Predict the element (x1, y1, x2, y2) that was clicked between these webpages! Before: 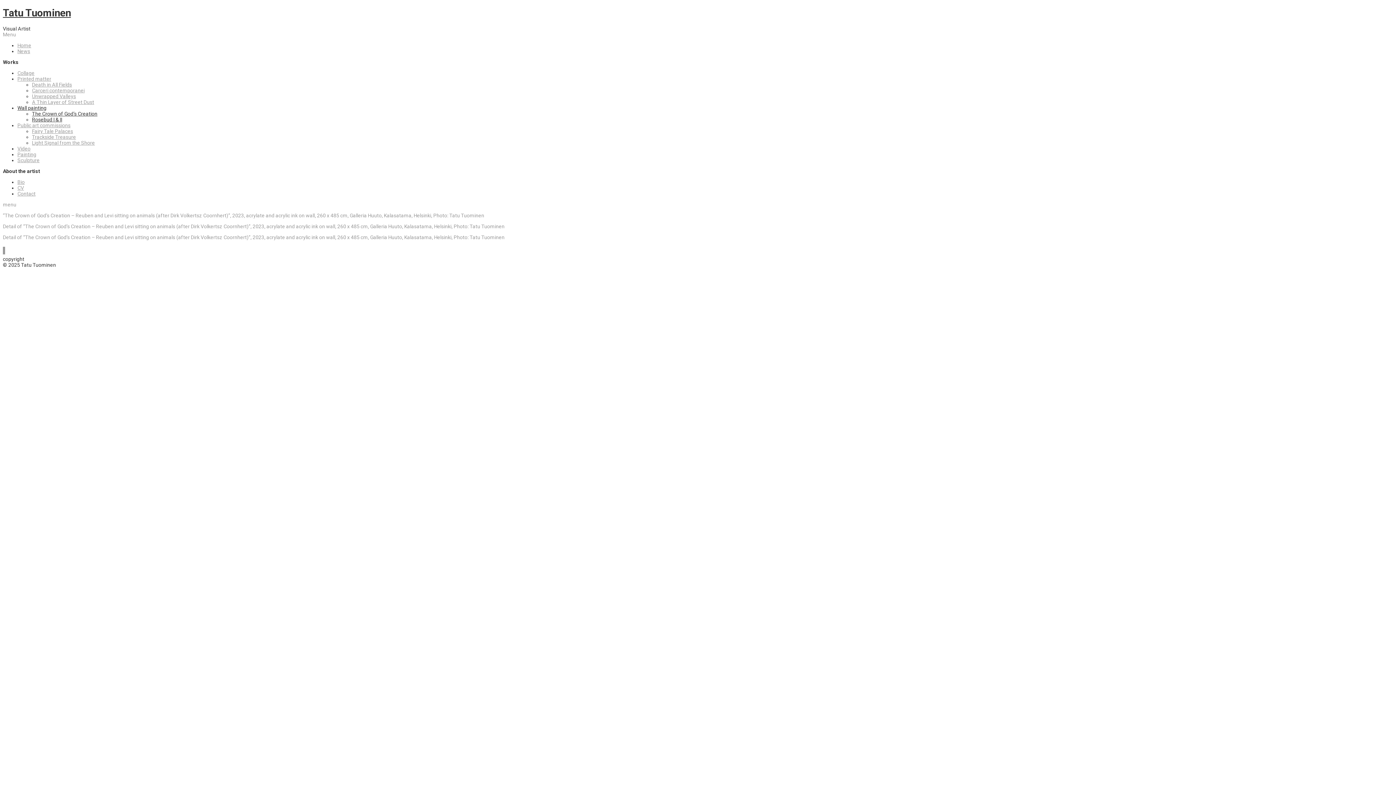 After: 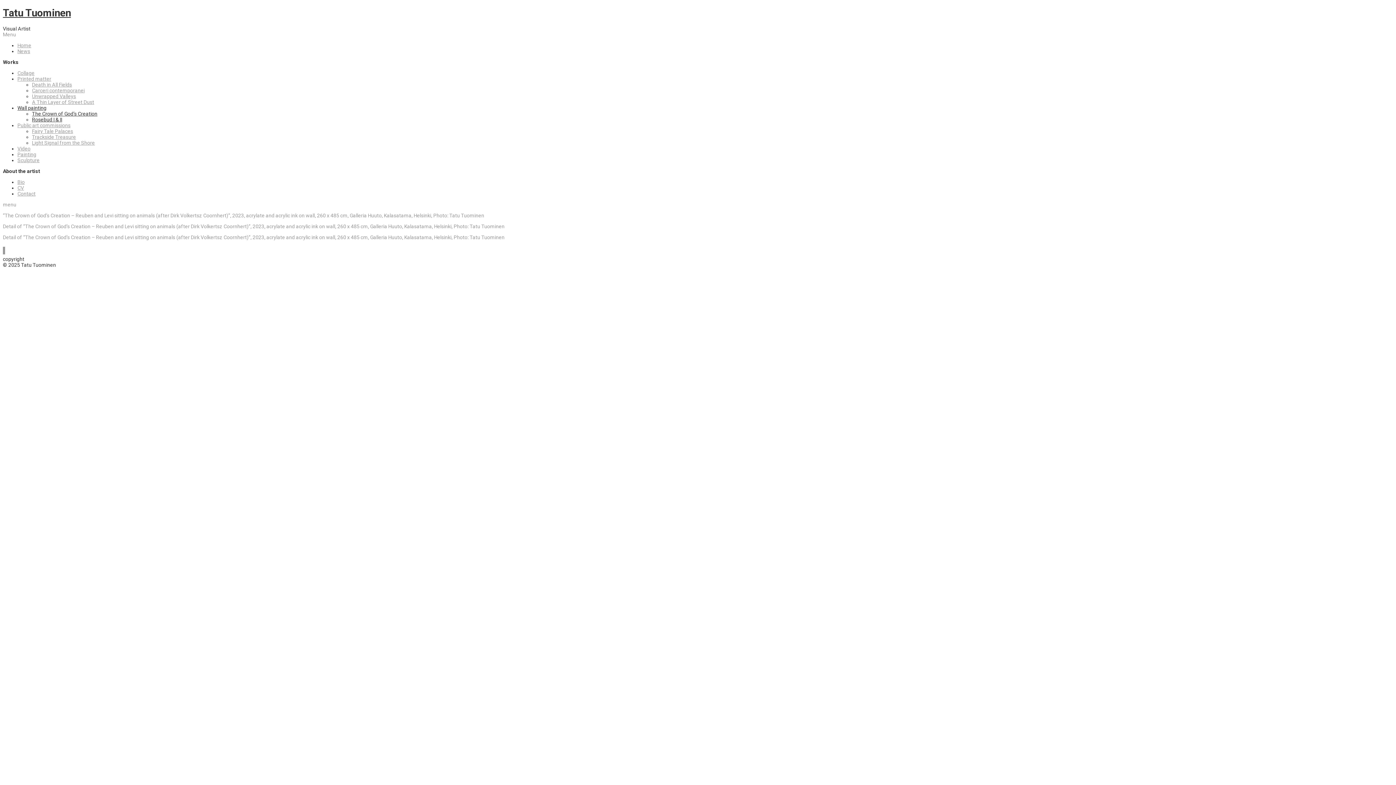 Action: bbox: (2, 201, 16, 207) label: menu